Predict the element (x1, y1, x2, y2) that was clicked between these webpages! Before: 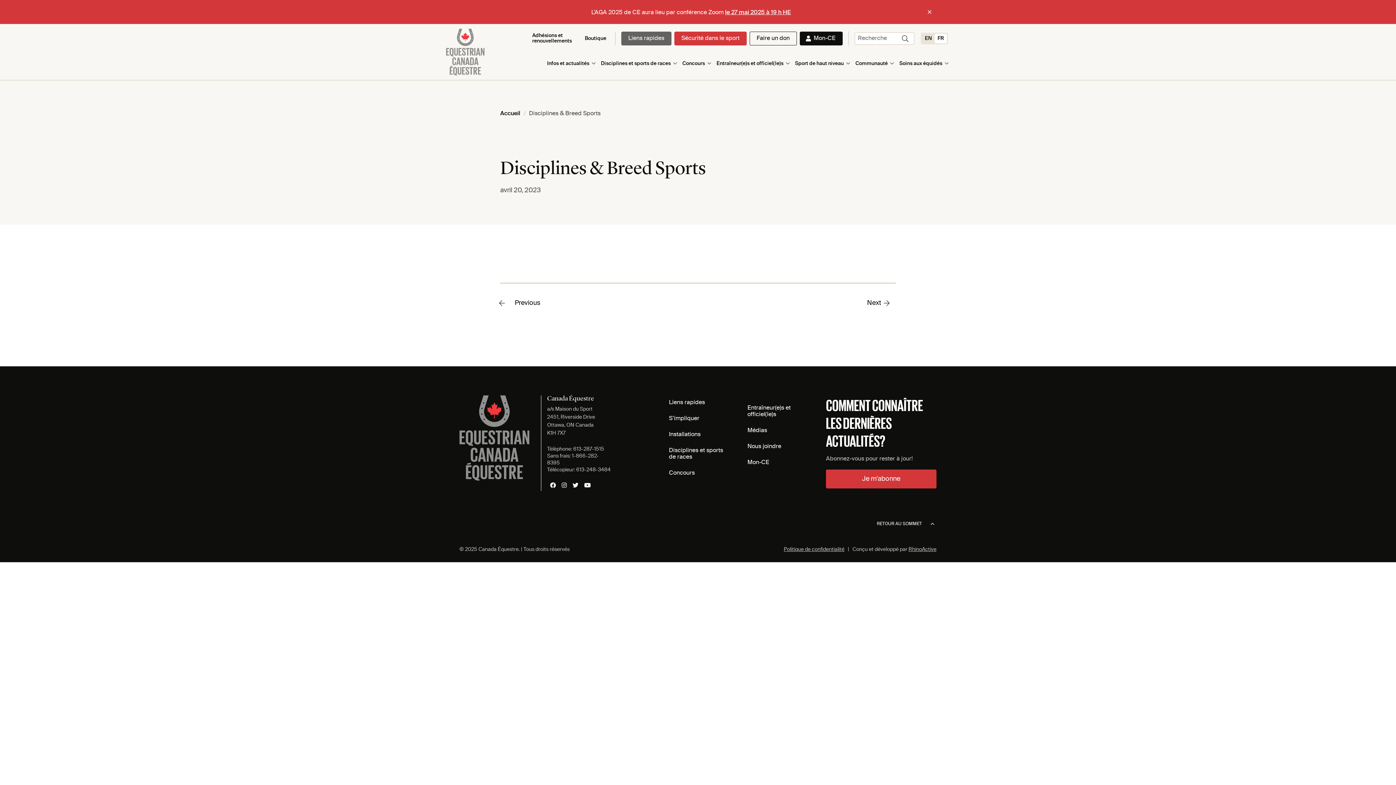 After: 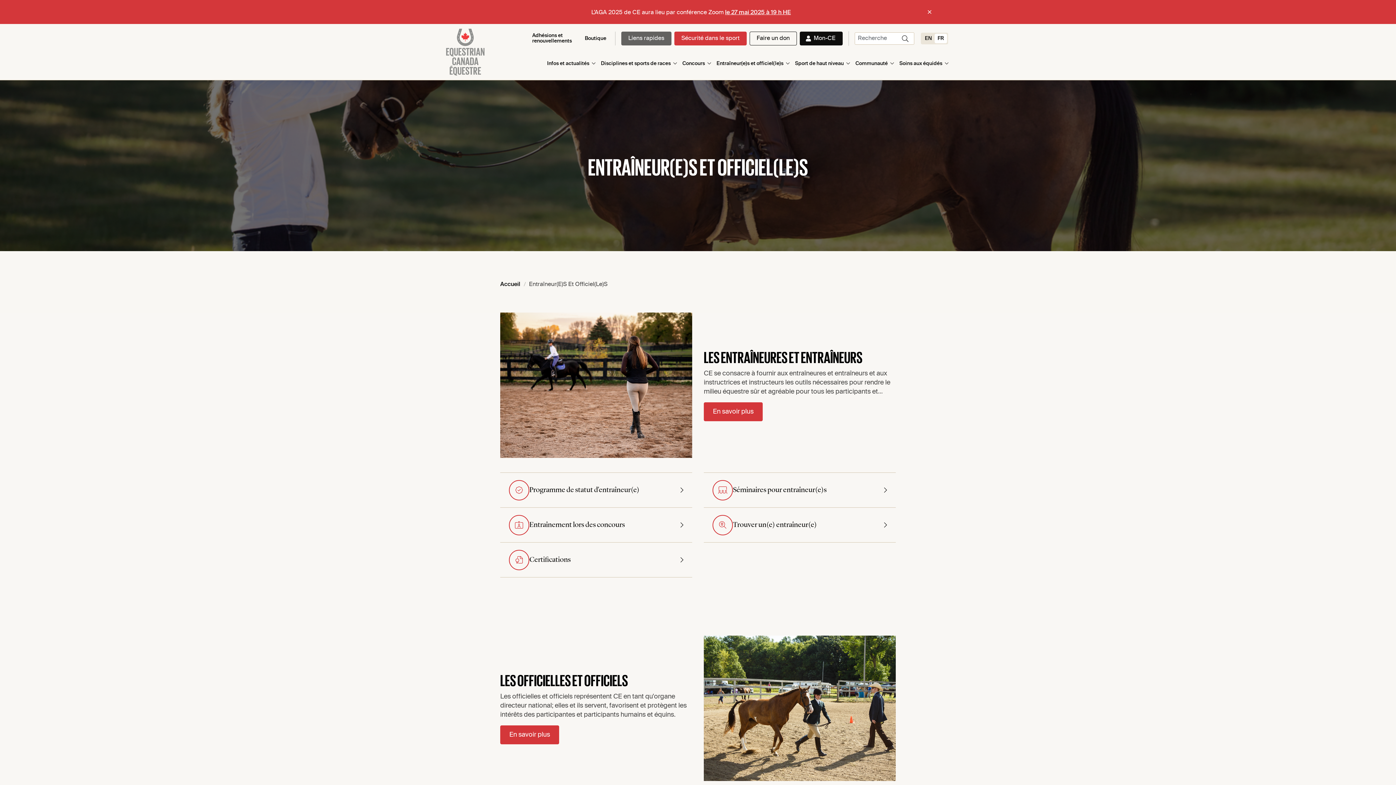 Action: bbox: (741, 401, 814, 420) label: Entraîneur(e)s et officiel(le)s